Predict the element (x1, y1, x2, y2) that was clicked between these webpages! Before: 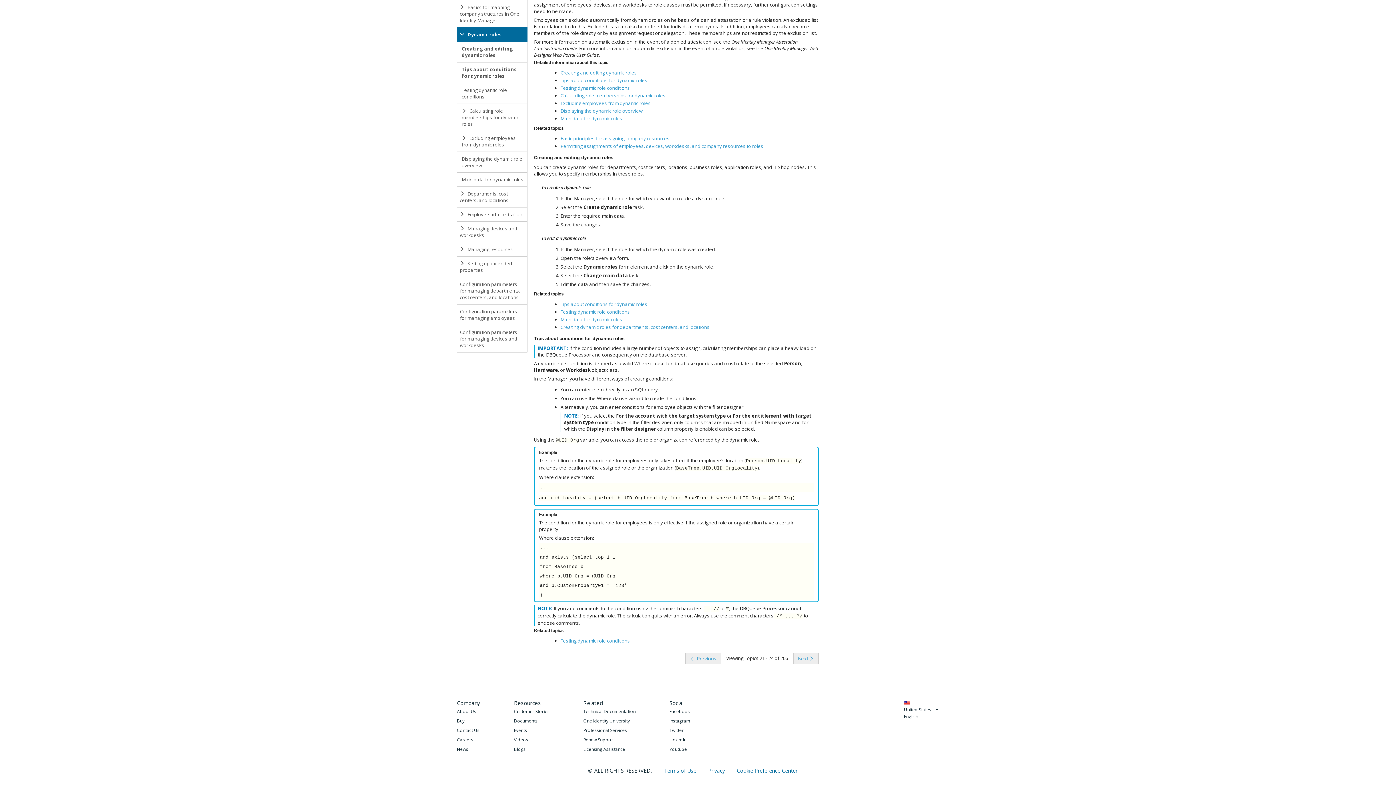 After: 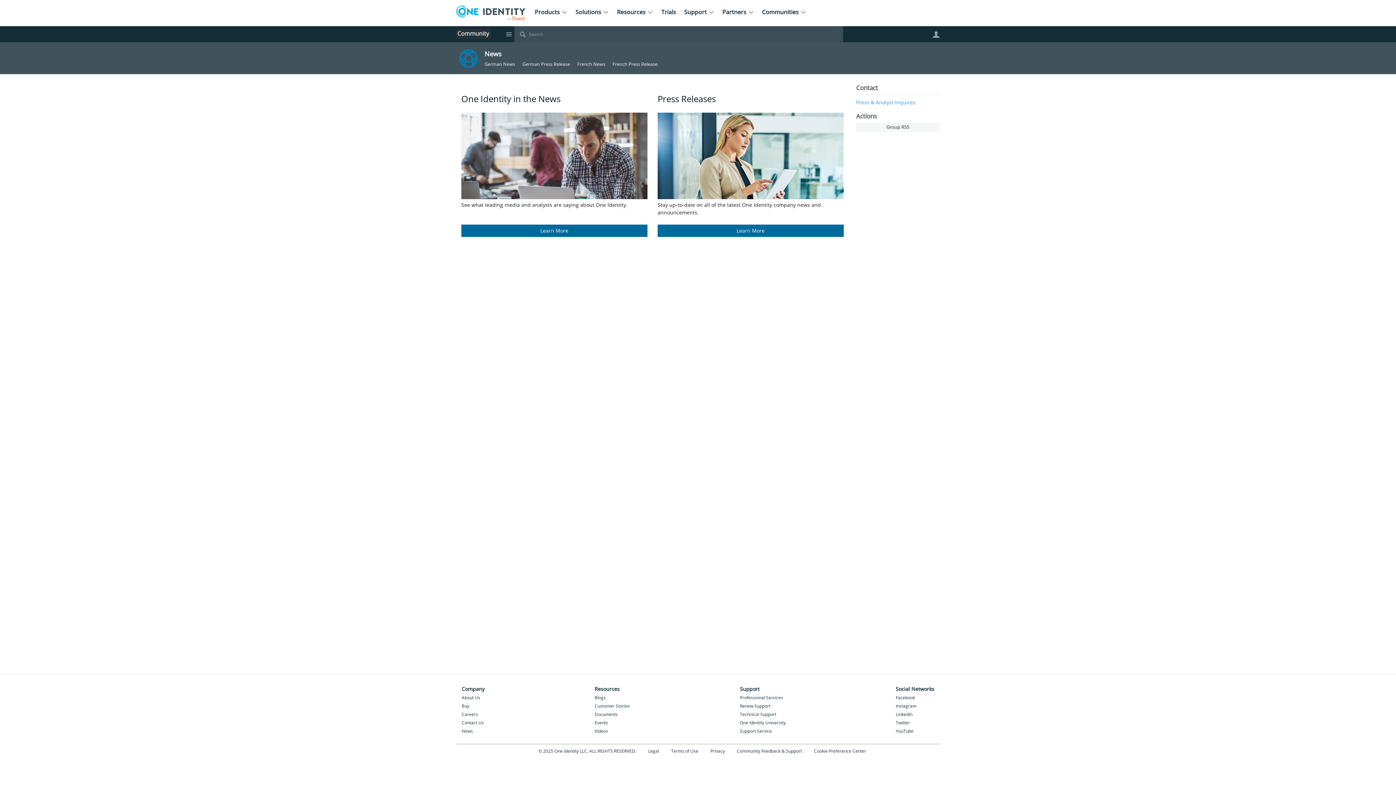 Action: bbox: (457, 745, 480, 753) label: News